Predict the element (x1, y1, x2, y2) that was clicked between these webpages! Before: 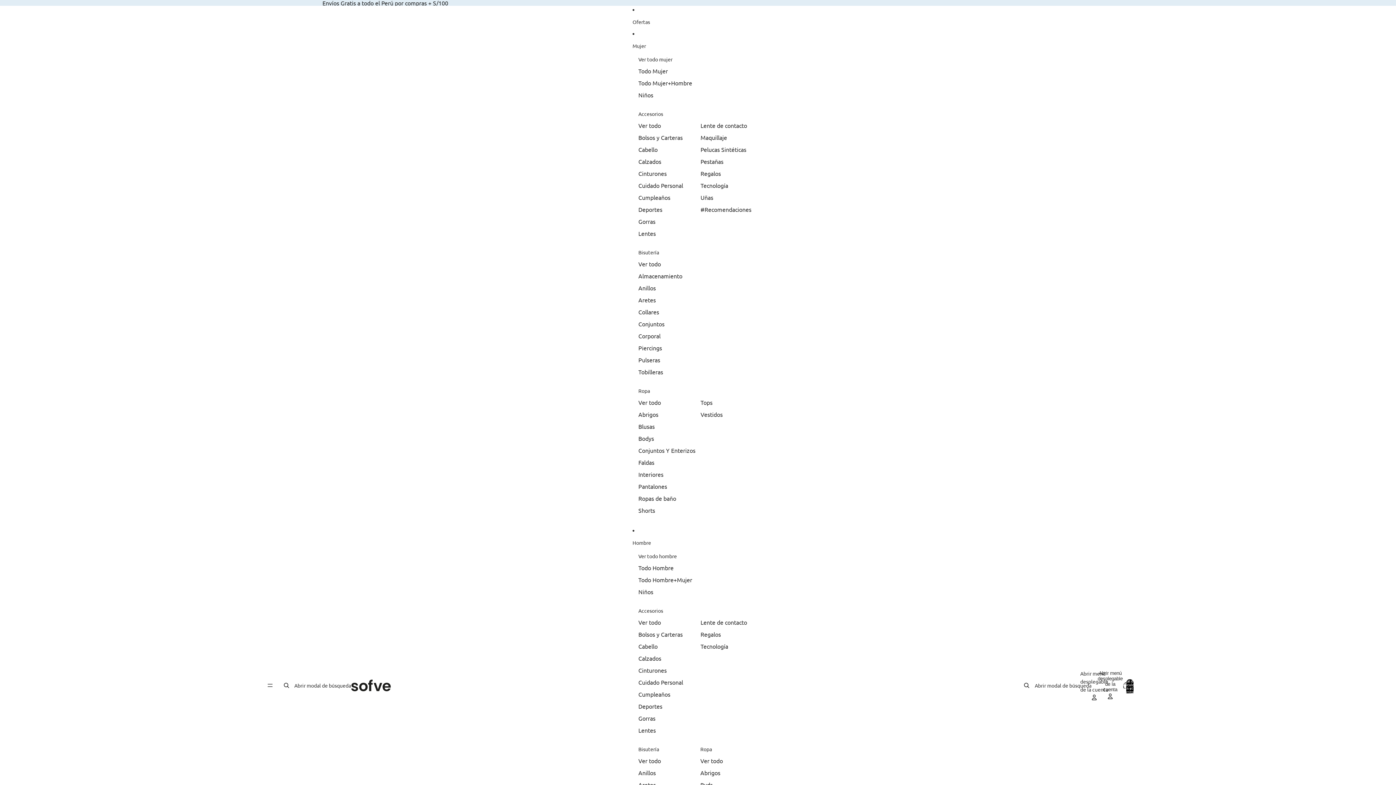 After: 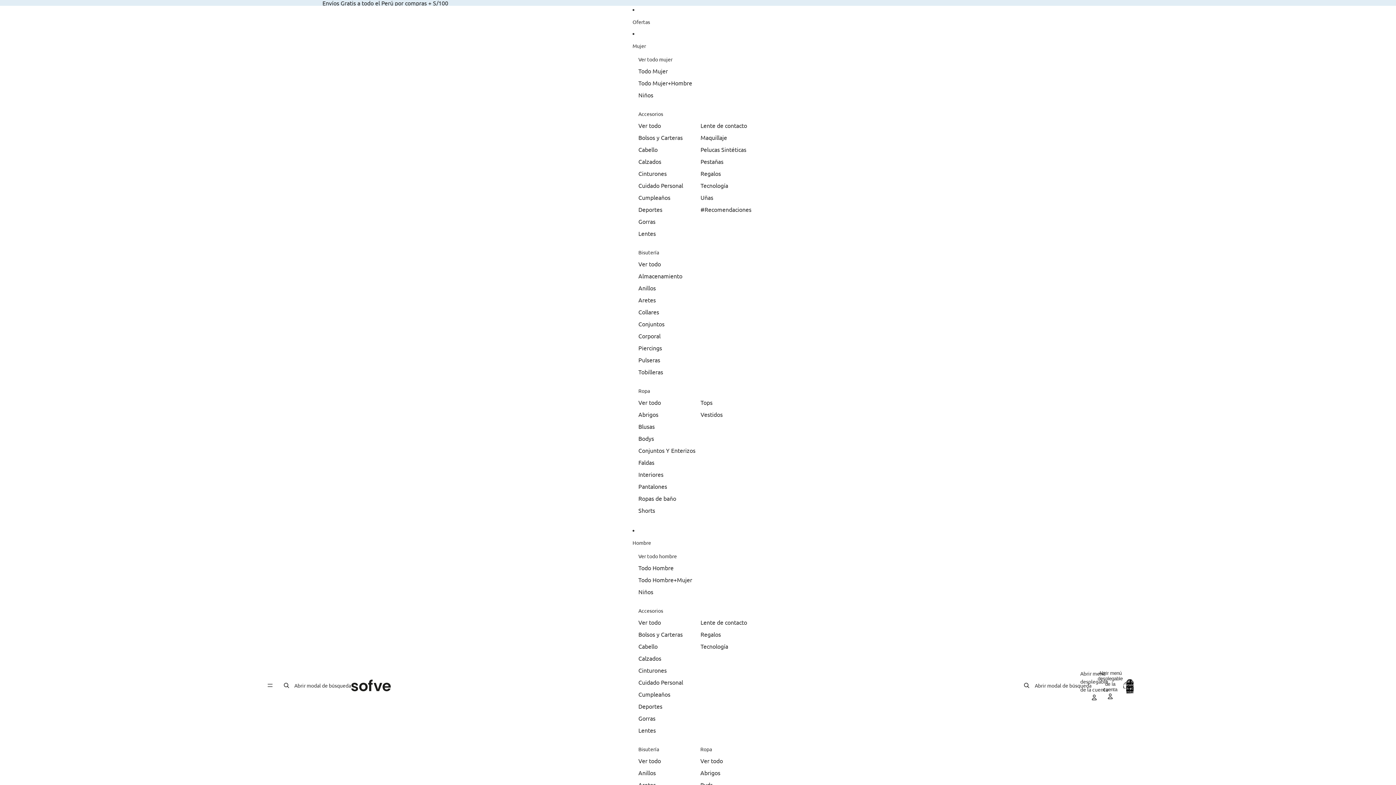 Action: label: Bisutería bbox: (638, 246, 659, 258)